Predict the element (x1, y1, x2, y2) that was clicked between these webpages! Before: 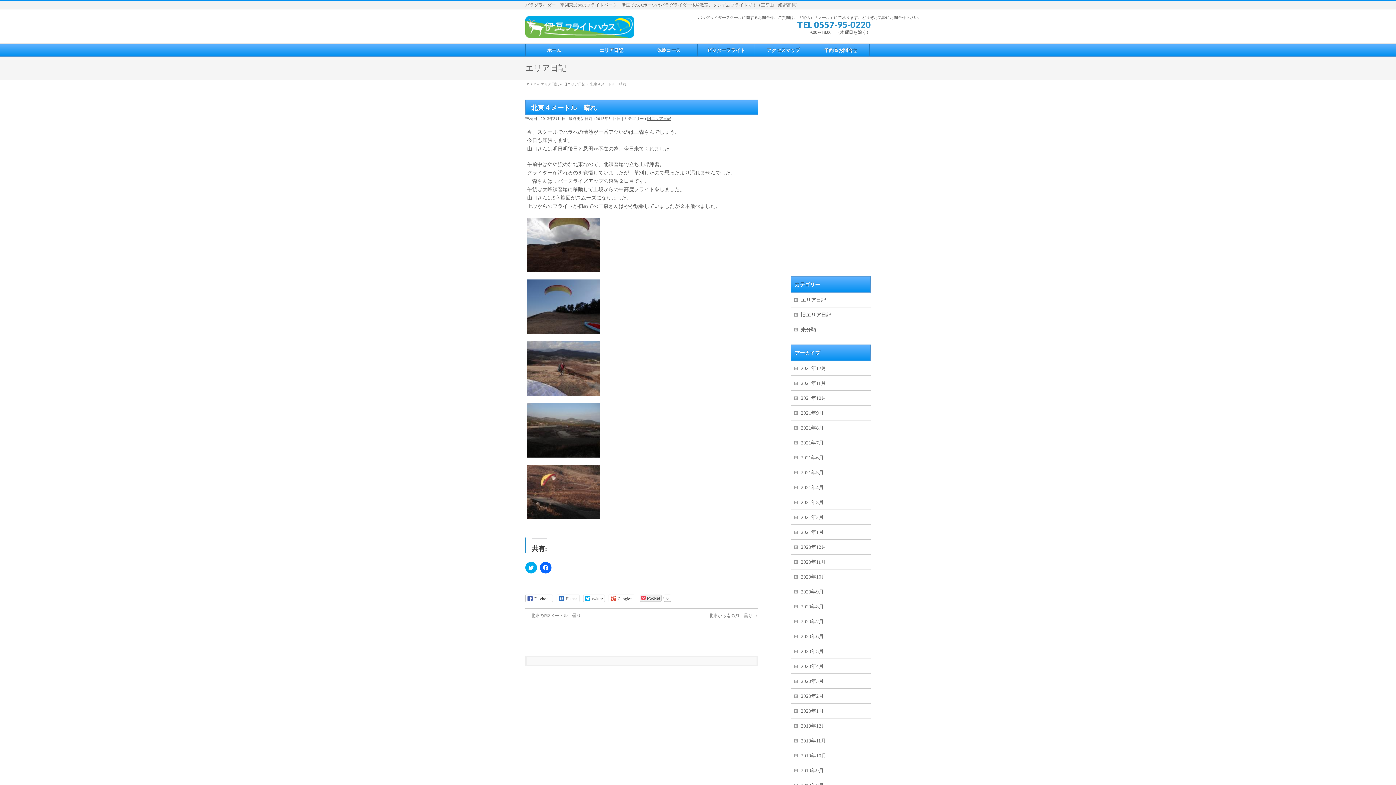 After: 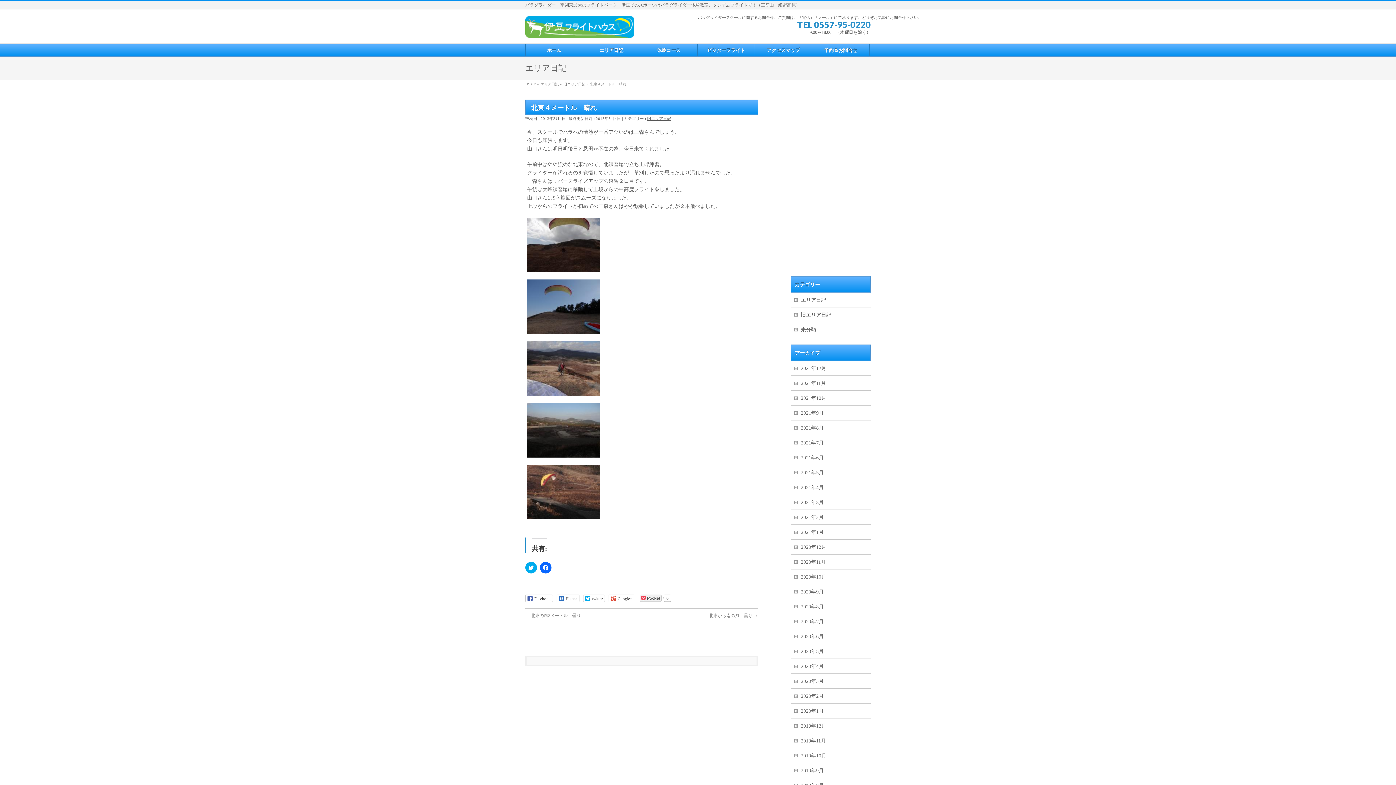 Action: label: twitter bbox: (583, 594, 605, 602)